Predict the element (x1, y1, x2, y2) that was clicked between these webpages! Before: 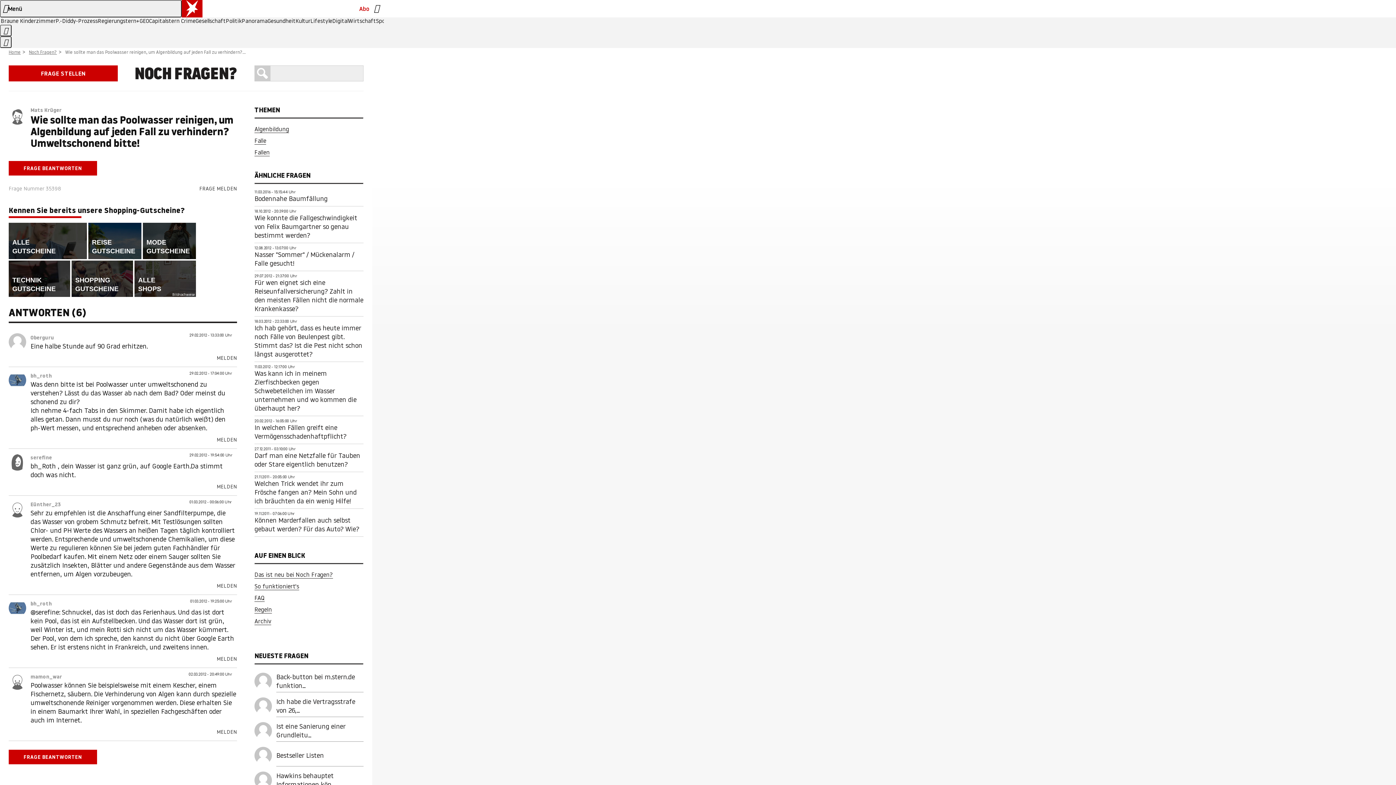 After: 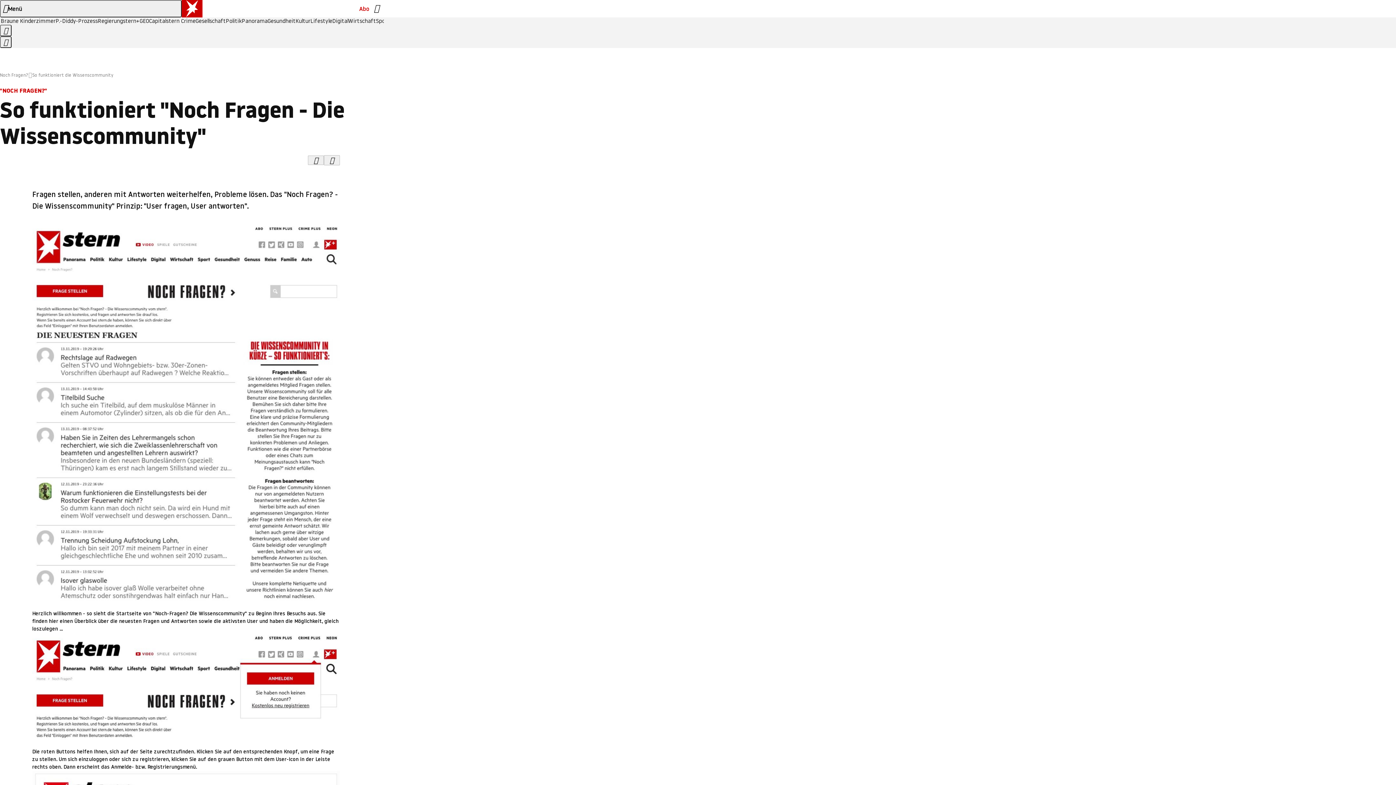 Action: bbox: (254, 582, 299, 590) label: So funktioniert's